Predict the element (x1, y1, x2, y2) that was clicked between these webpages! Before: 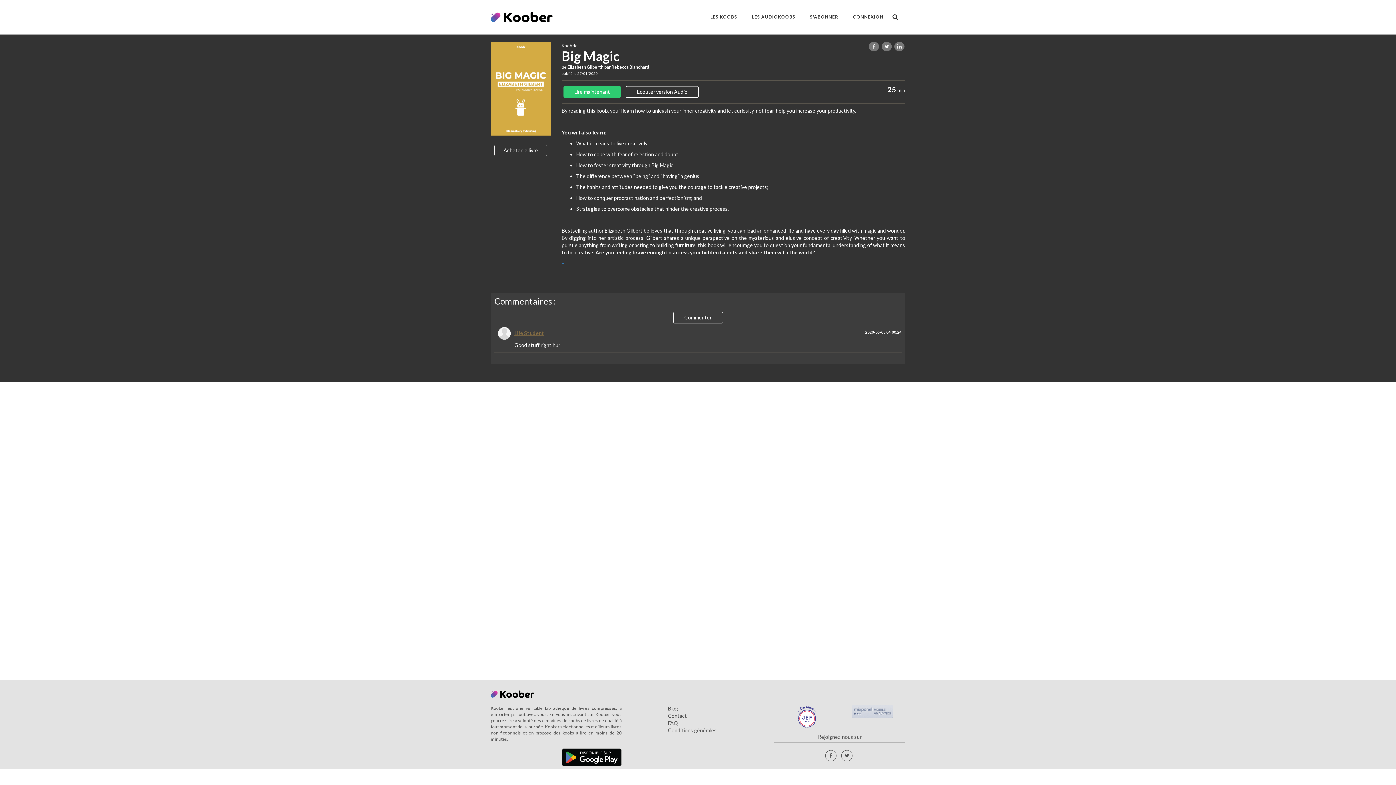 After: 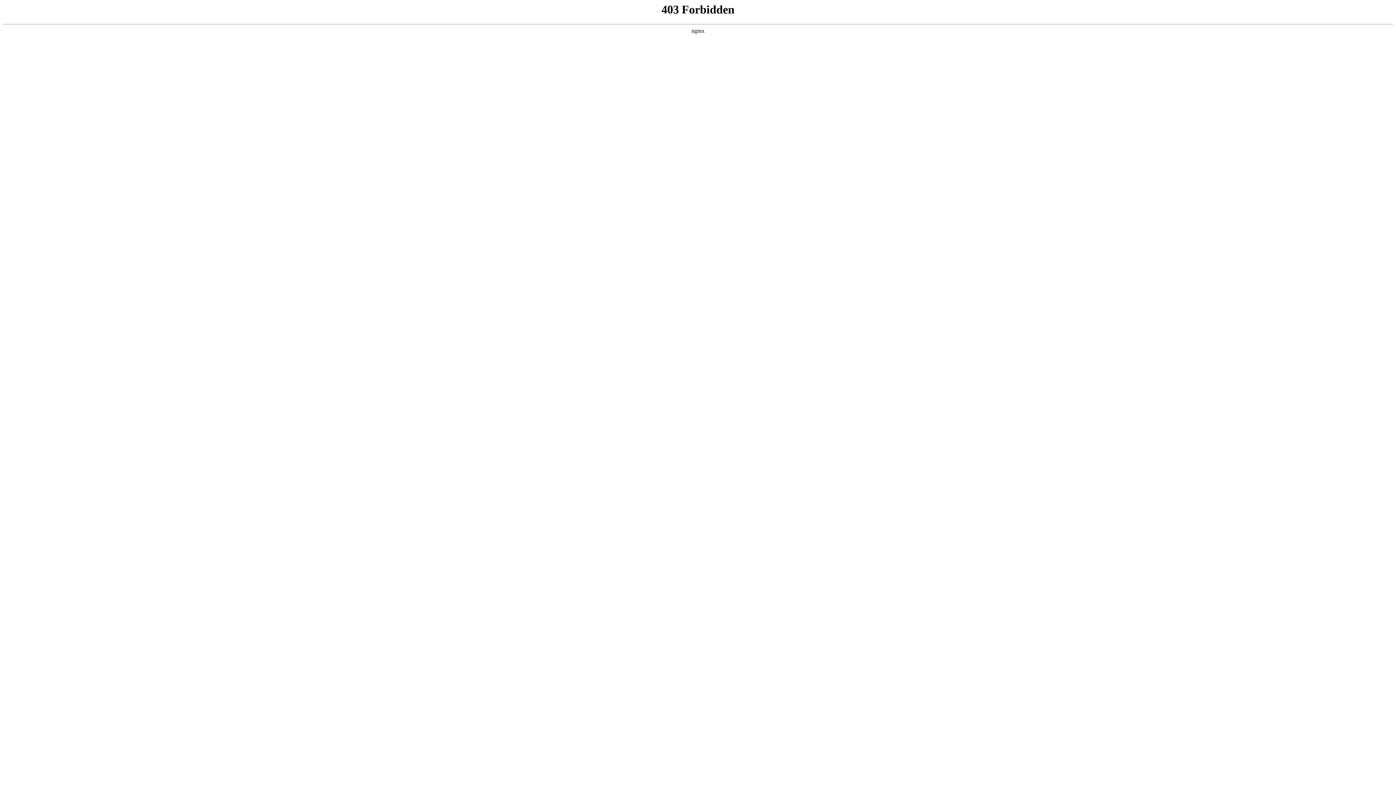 Action: bbox: (798, 715, 816, 722)